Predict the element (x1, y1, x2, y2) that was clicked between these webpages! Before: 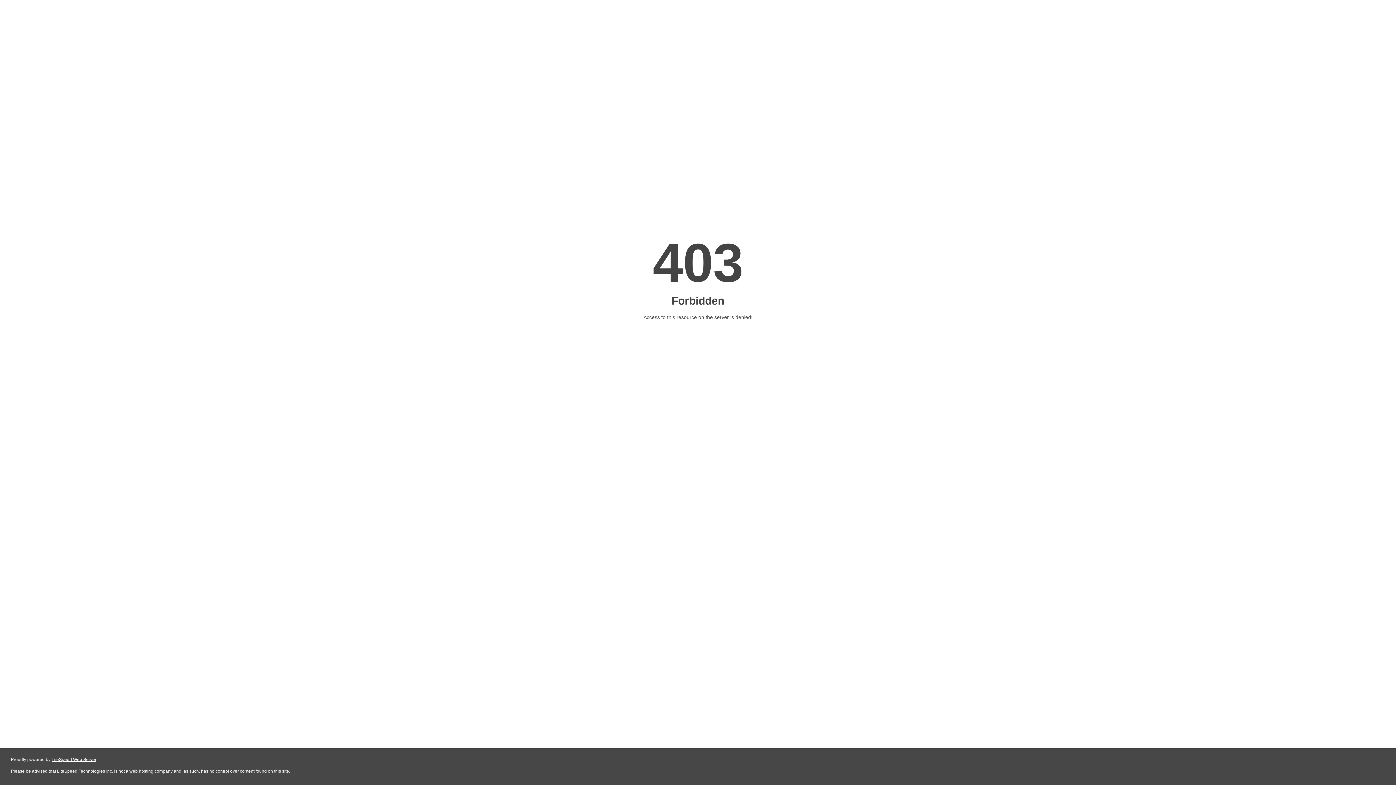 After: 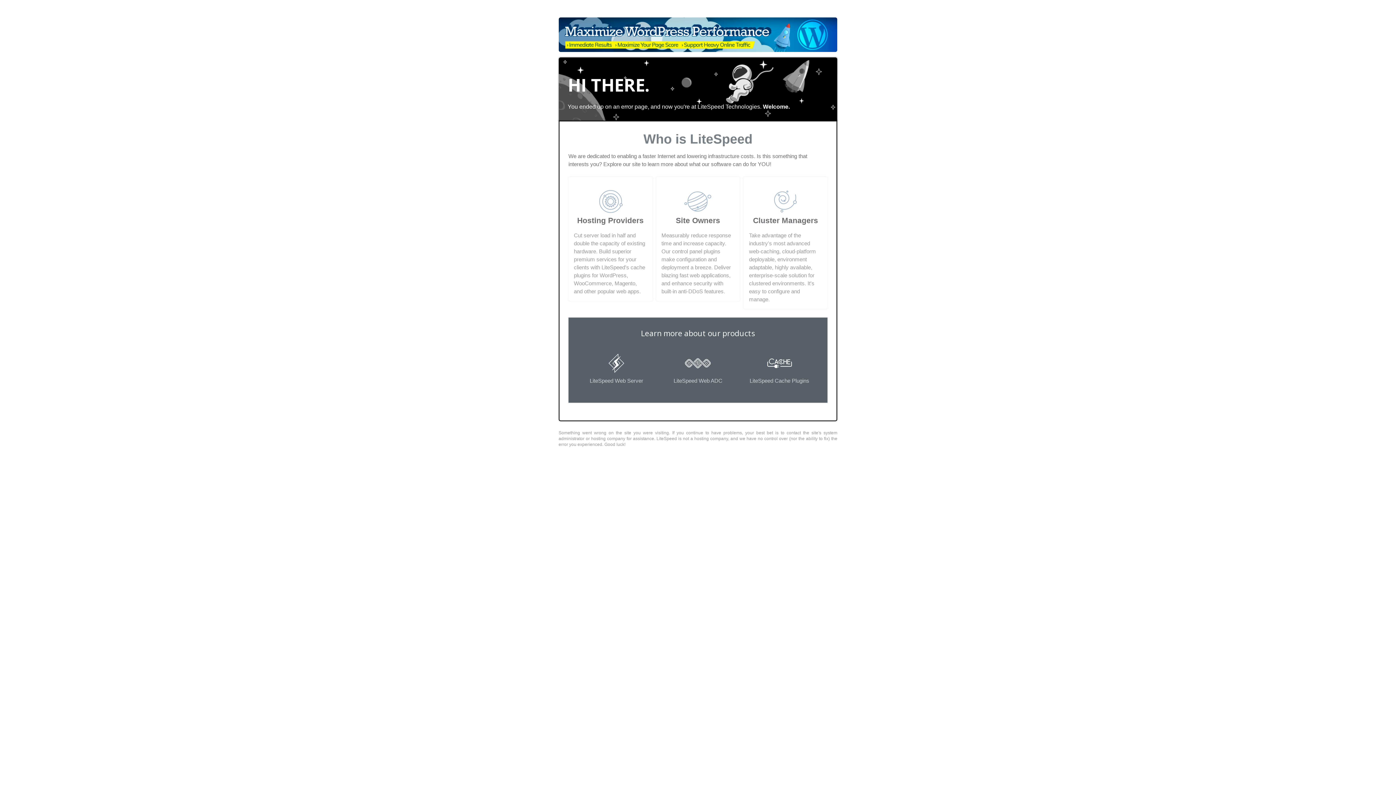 Action: label: LiteSpeed Web Server bbox: (51, 757, 96, 762)